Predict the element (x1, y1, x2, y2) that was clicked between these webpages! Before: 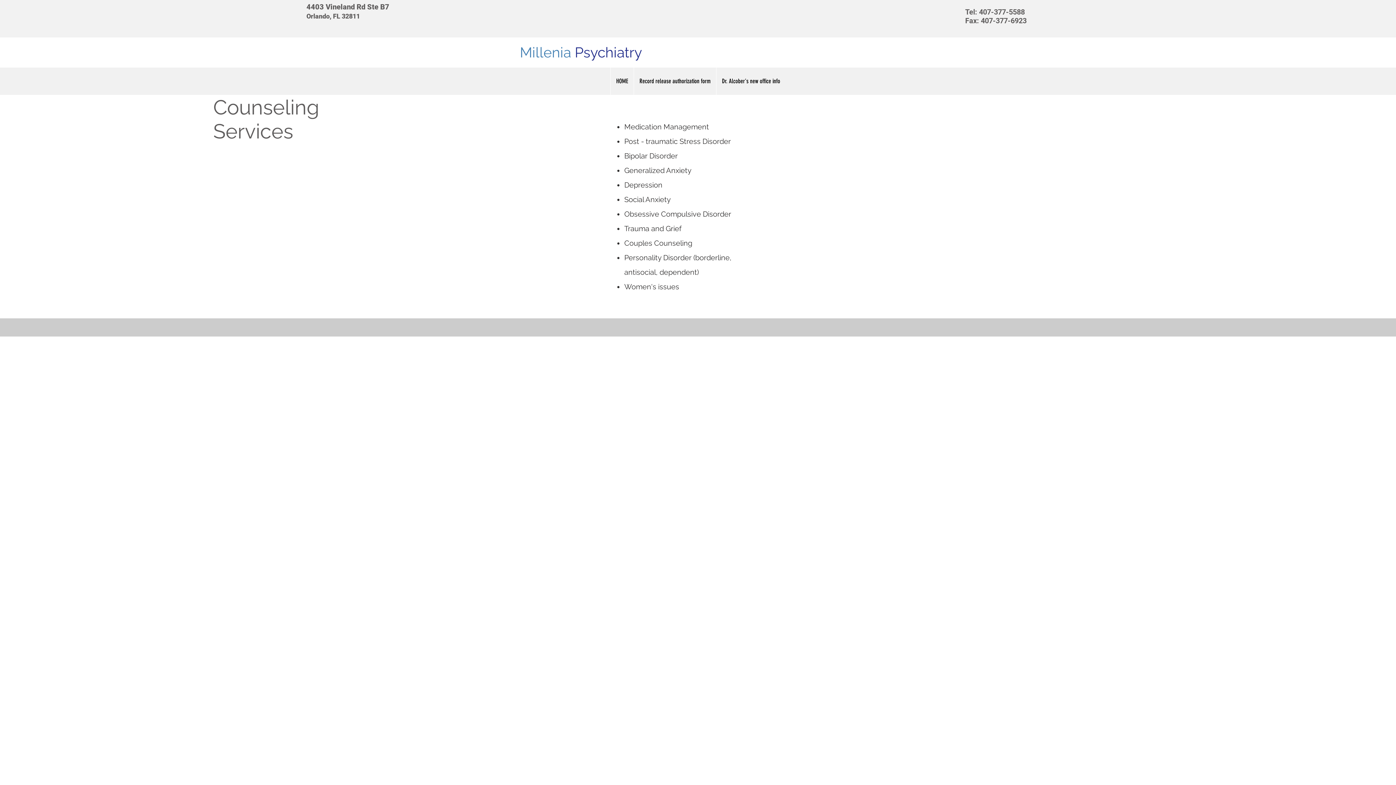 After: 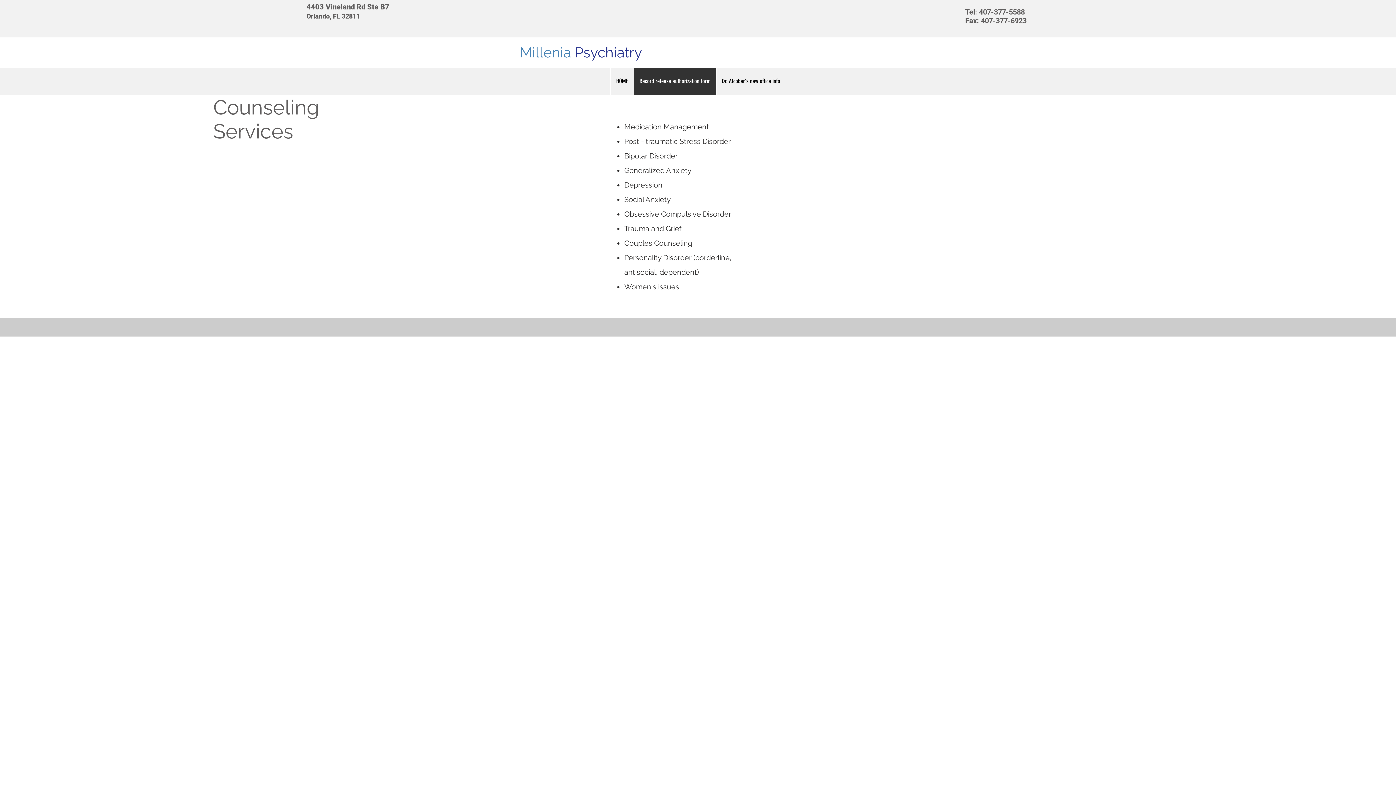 Action: label: Record release authorization form bbox: (633, 67, 716, 94)